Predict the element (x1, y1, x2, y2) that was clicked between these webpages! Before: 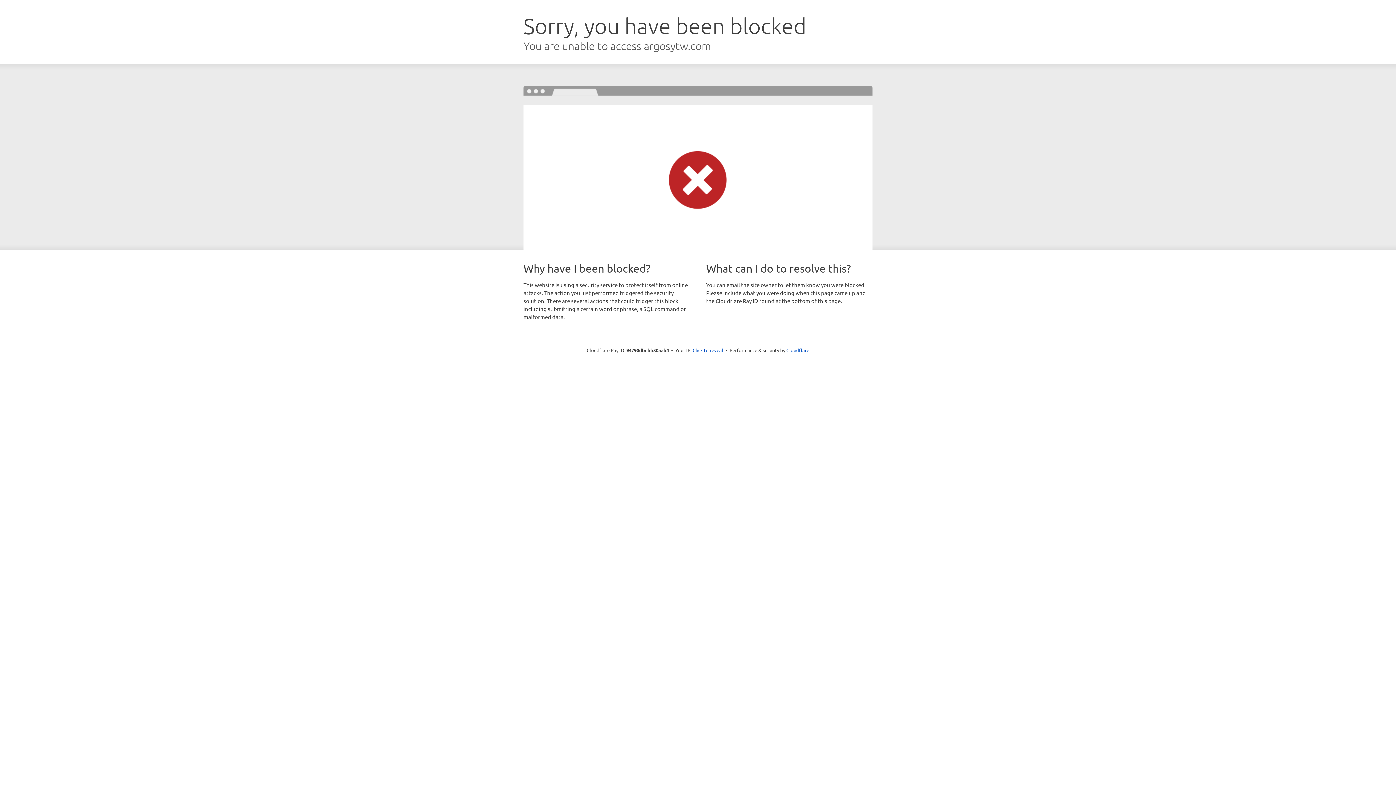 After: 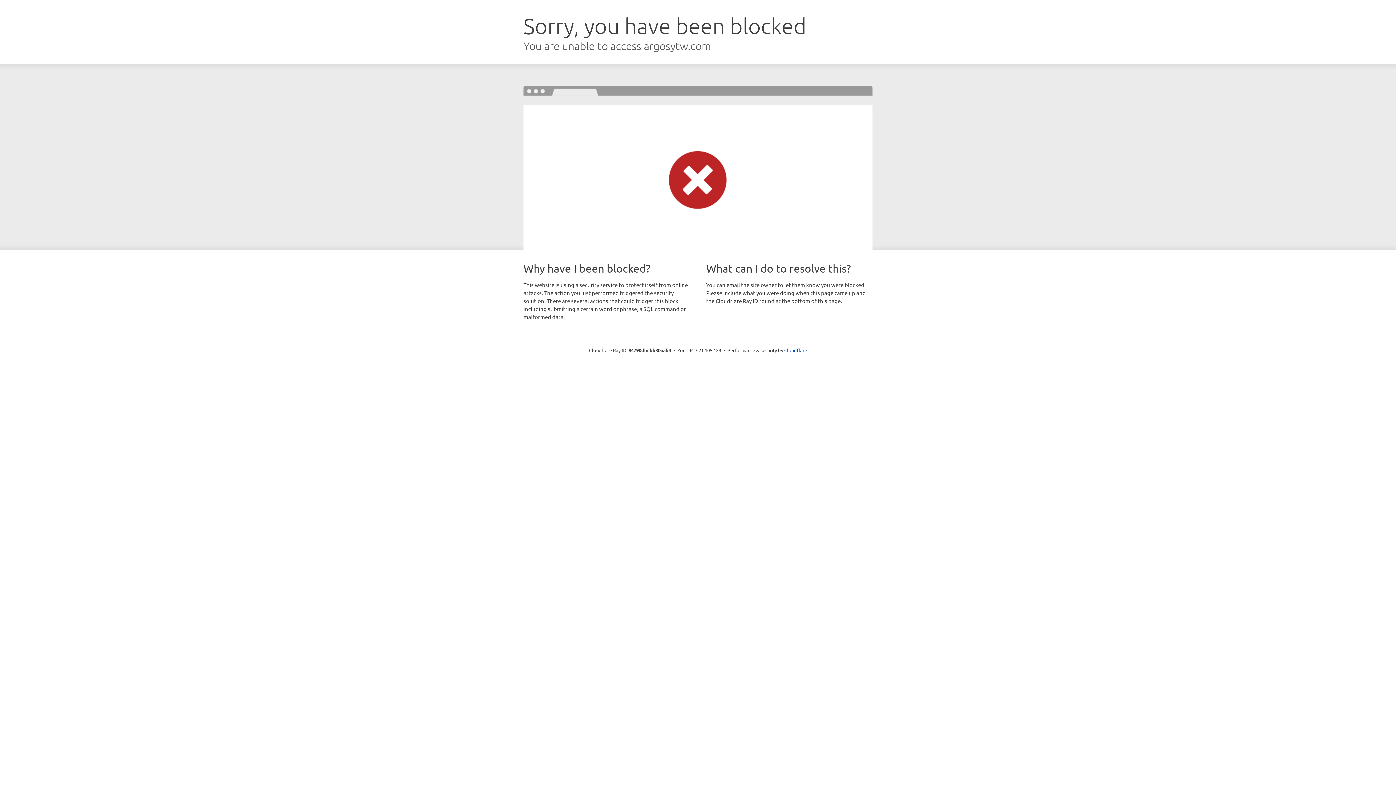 Action: bbox: (692, 346, 723, 353) label: Click to reveal